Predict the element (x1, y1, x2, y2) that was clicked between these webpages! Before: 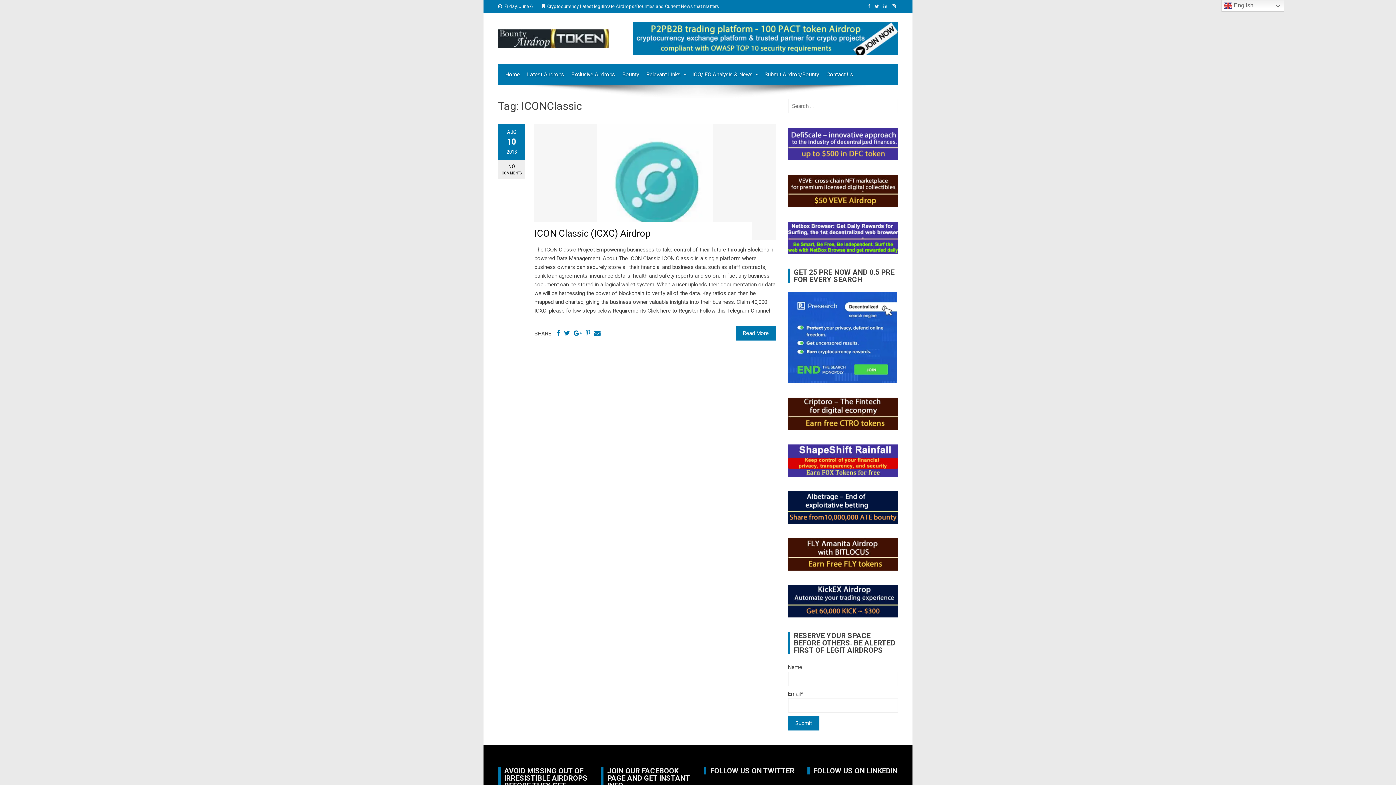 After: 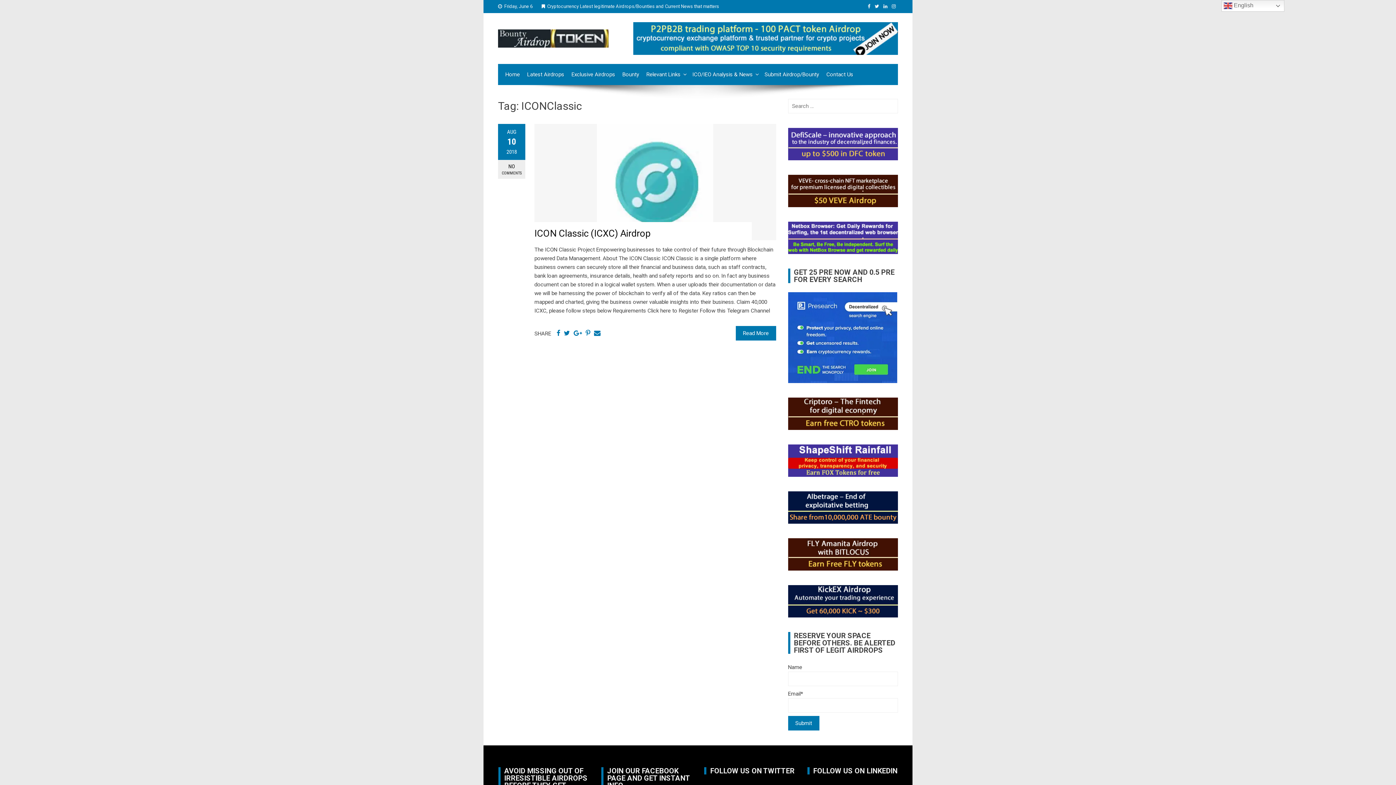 Action: bbox: (554, 326, 562, 340)